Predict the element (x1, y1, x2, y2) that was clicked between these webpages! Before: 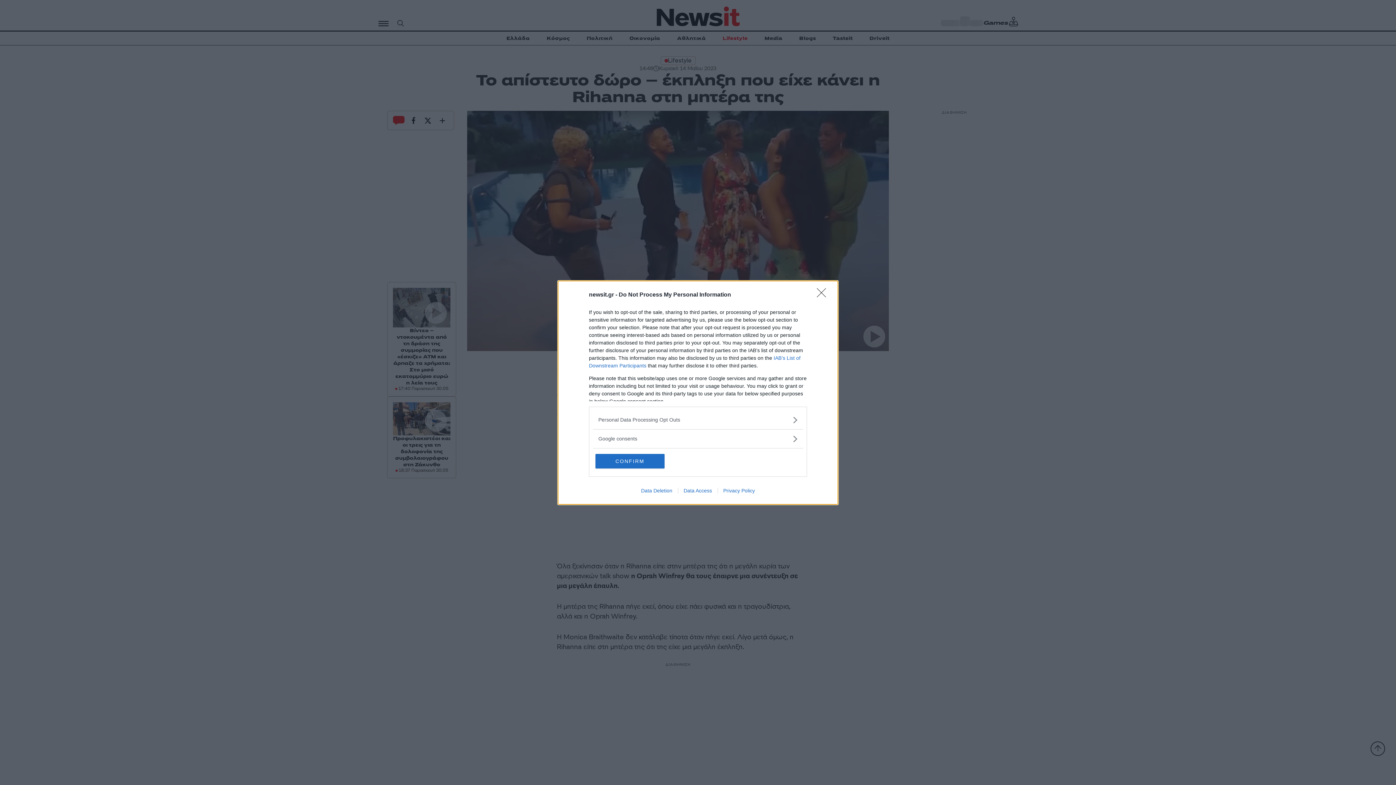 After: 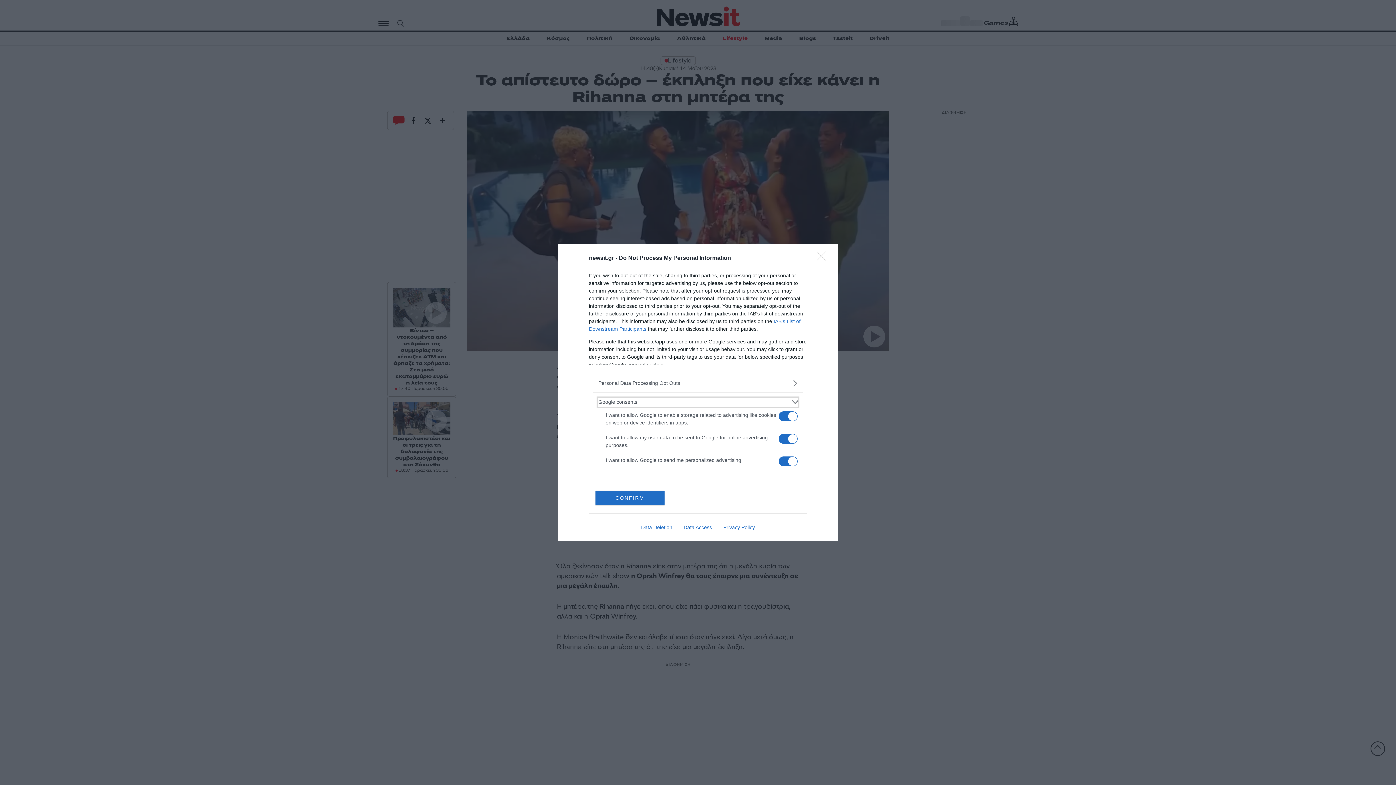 Action: bbox: (598, 435, 797, 442) label: Google consents